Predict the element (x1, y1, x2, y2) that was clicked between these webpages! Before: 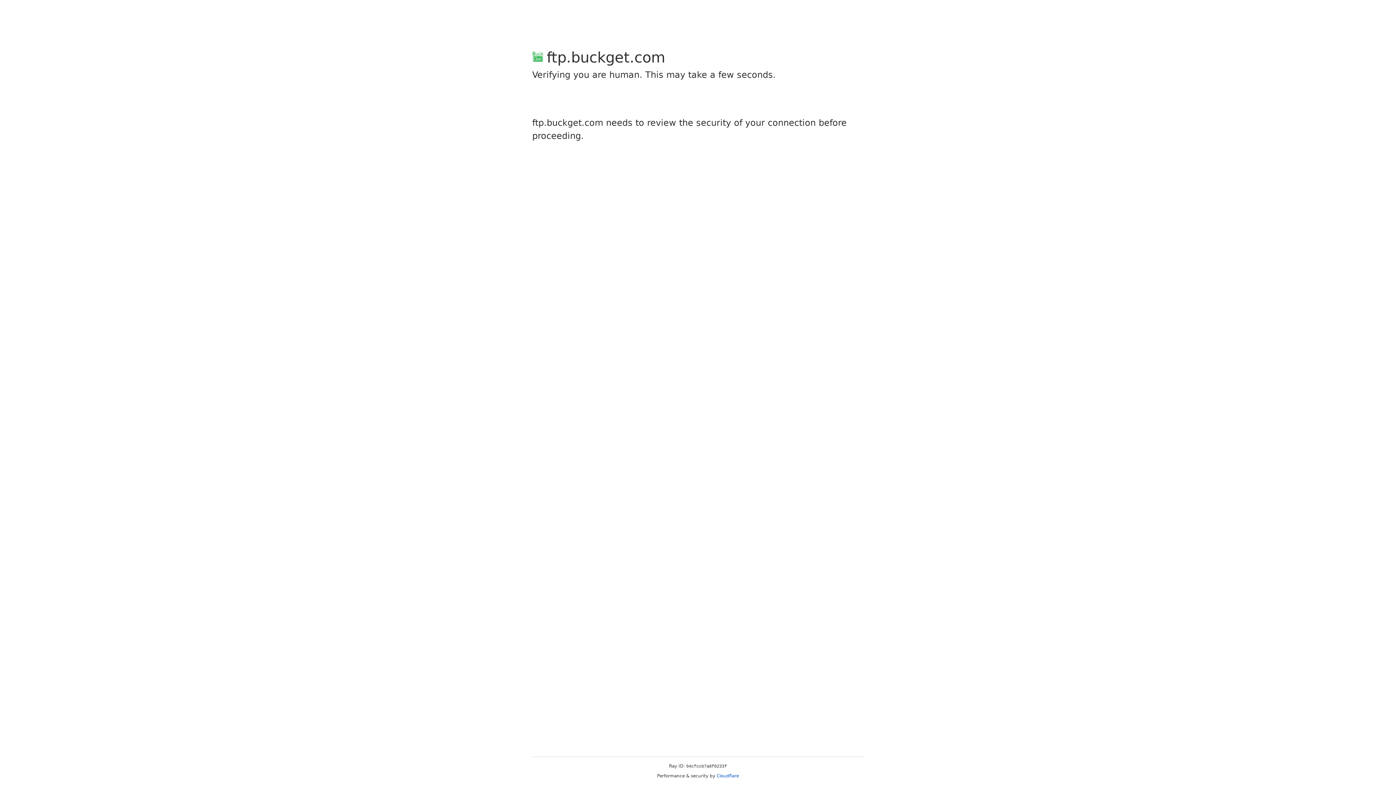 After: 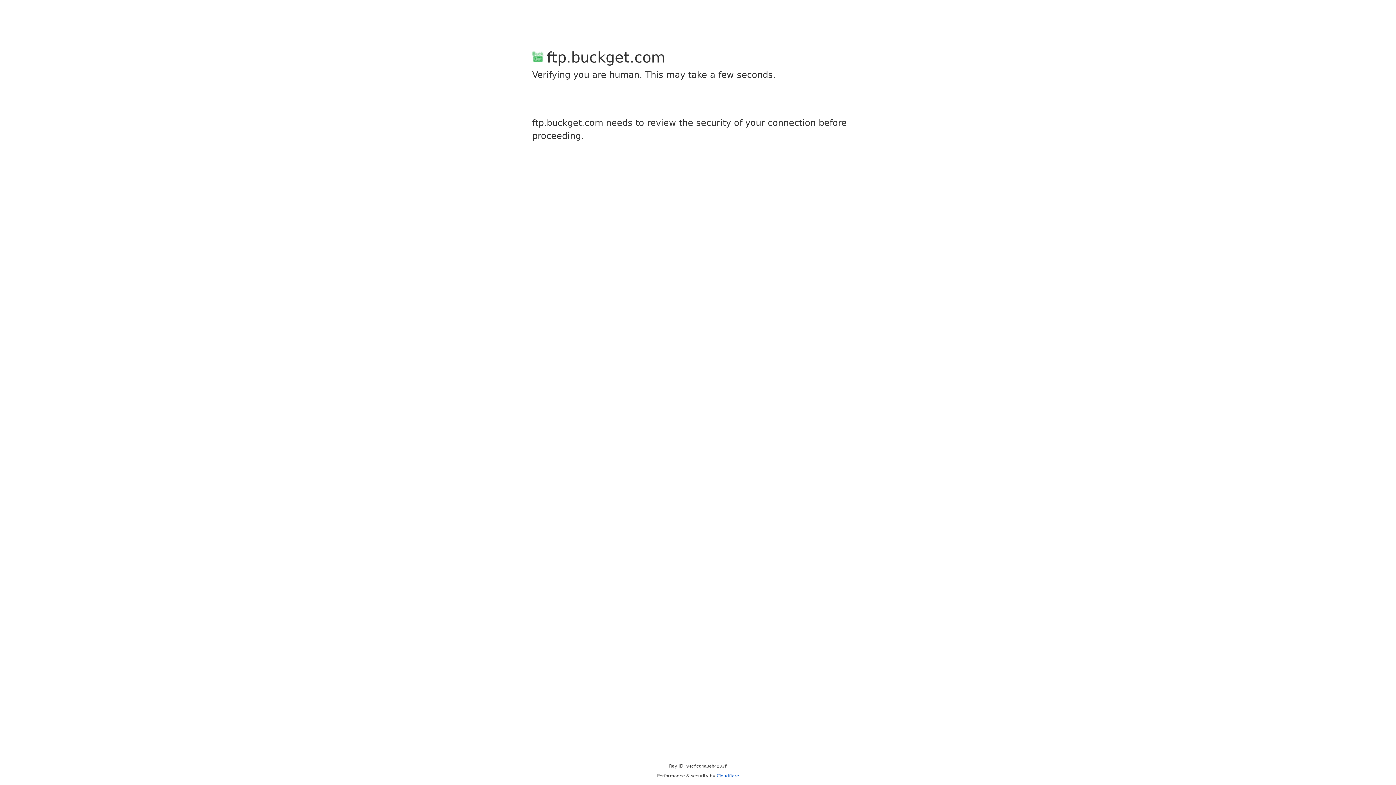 Action: bbox: (716, 773, 739, 778) label: Cloudflare